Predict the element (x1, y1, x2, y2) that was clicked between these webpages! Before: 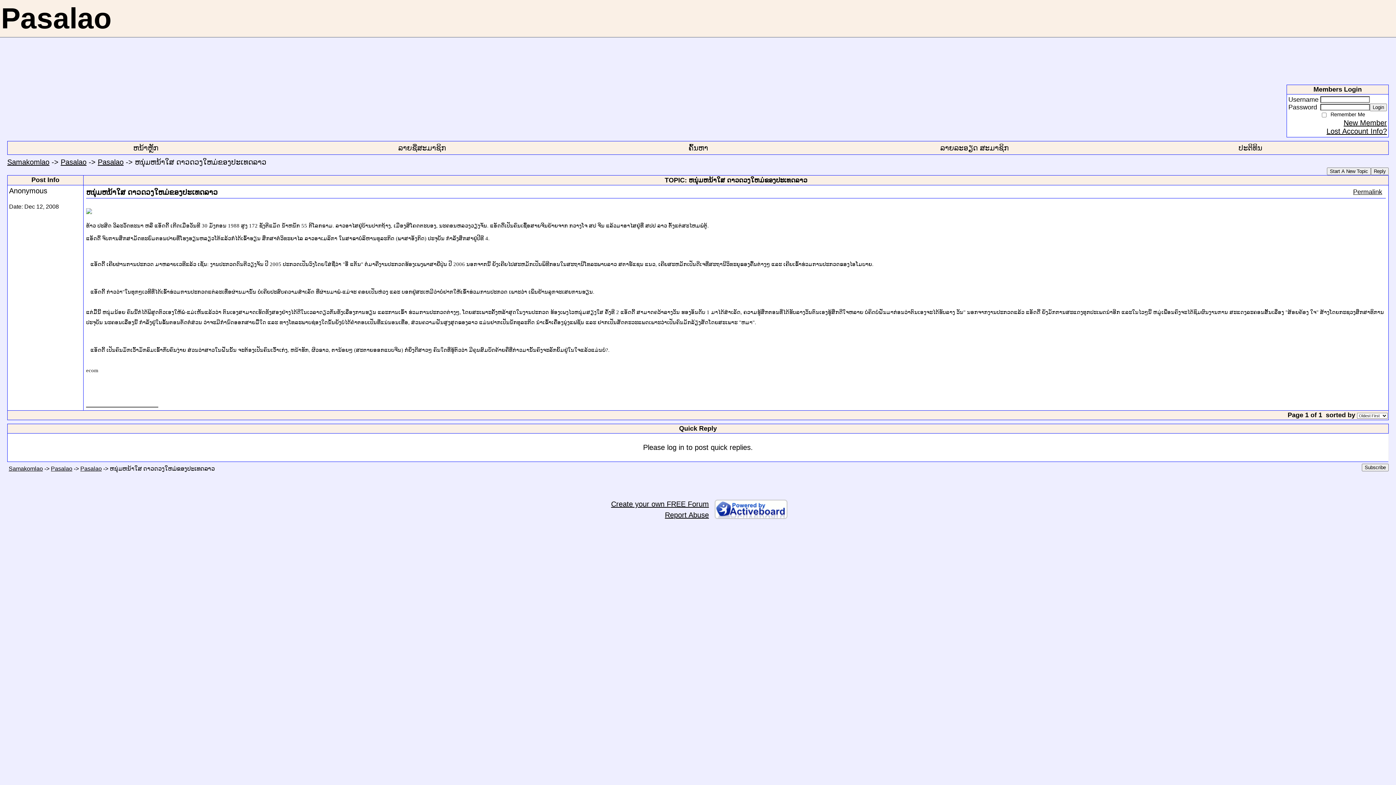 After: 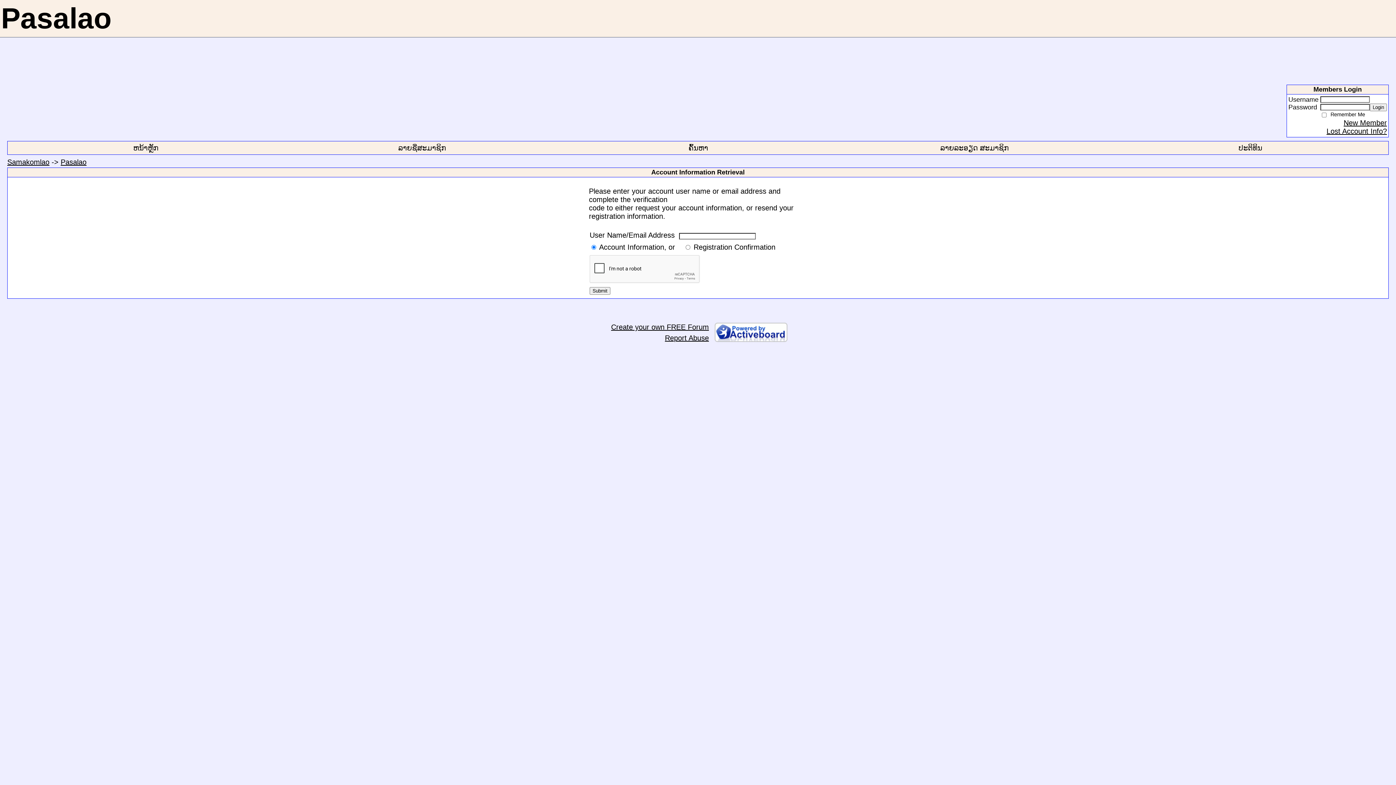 Action: label: Lost Account Info? bbox: (1326, 127, 1387, 135)